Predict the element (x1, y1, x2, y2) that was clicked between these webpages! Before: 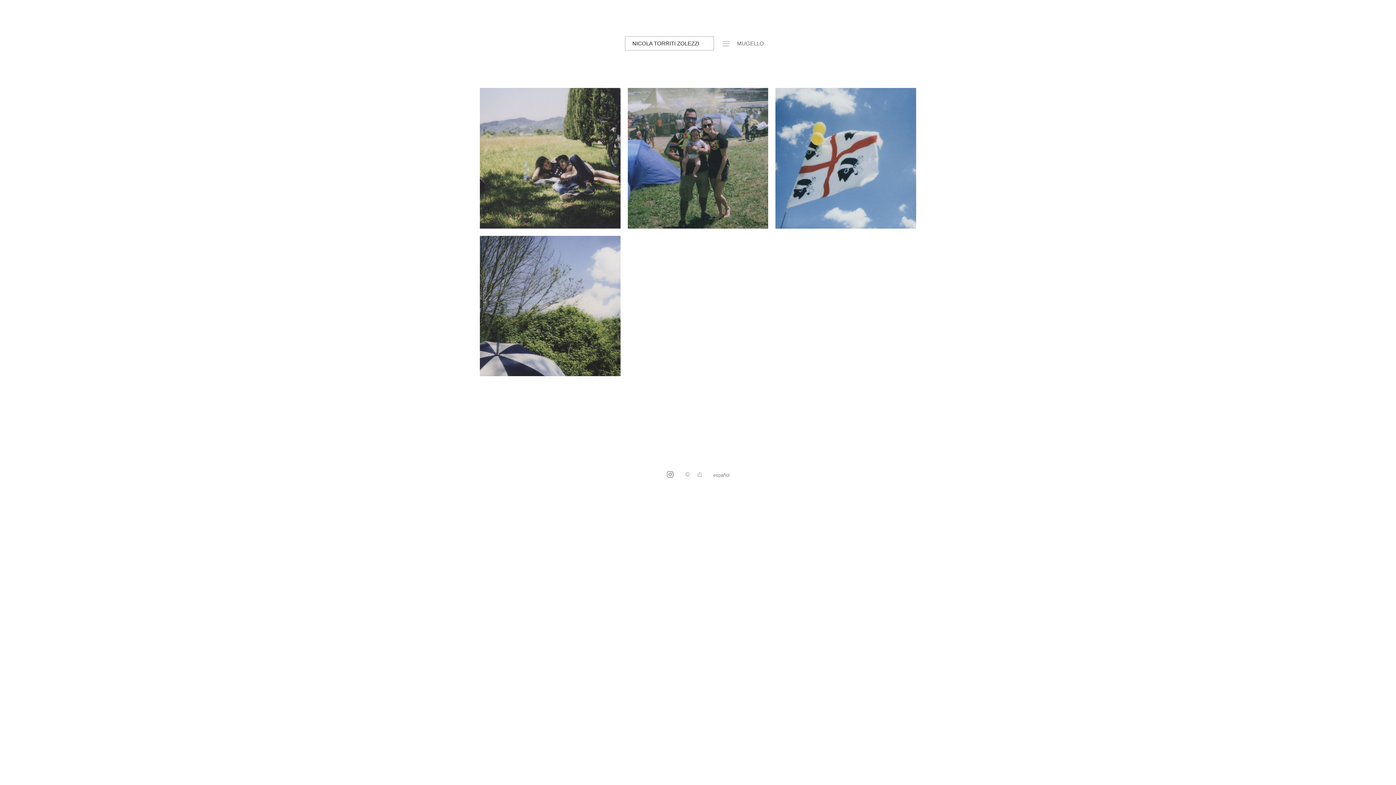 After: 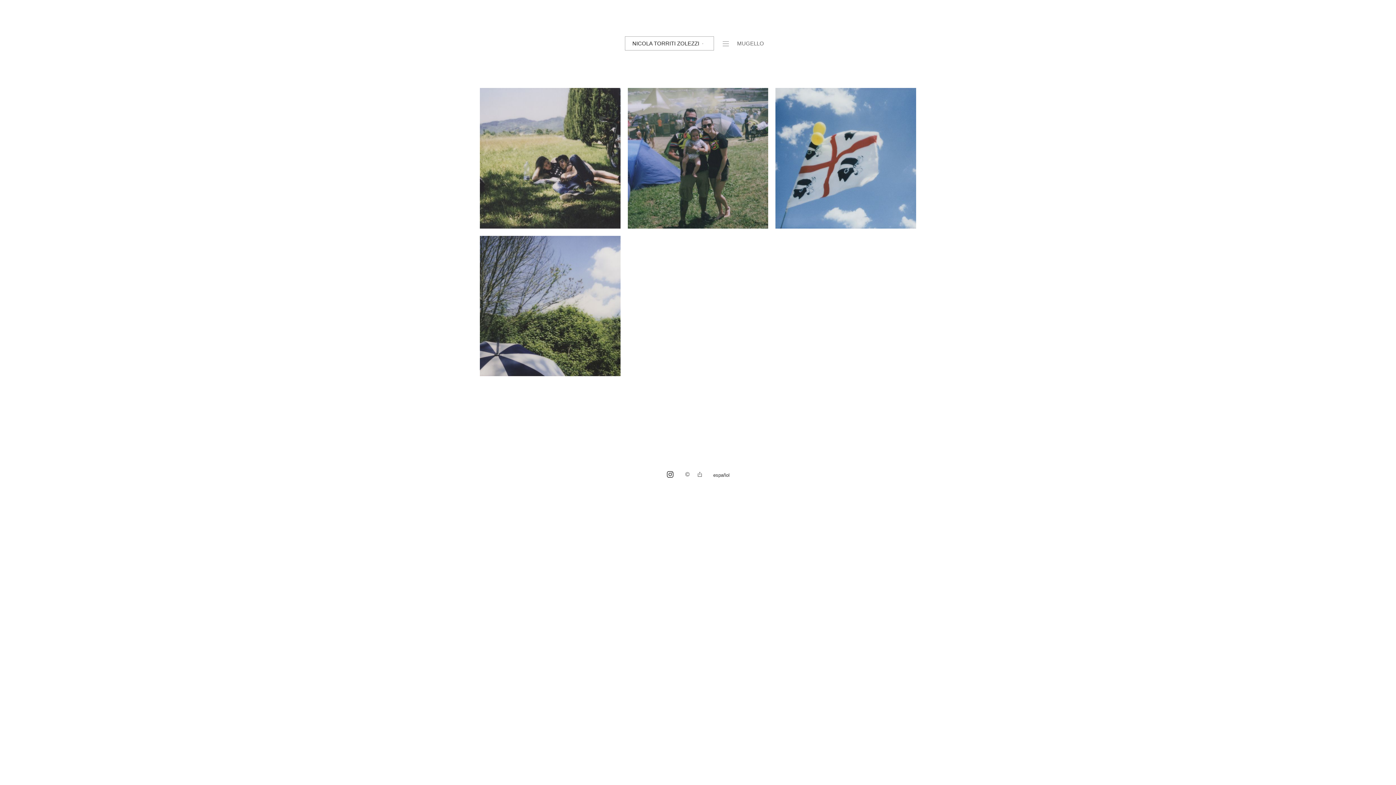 Action: bbox: (664, 469, 676, 481)